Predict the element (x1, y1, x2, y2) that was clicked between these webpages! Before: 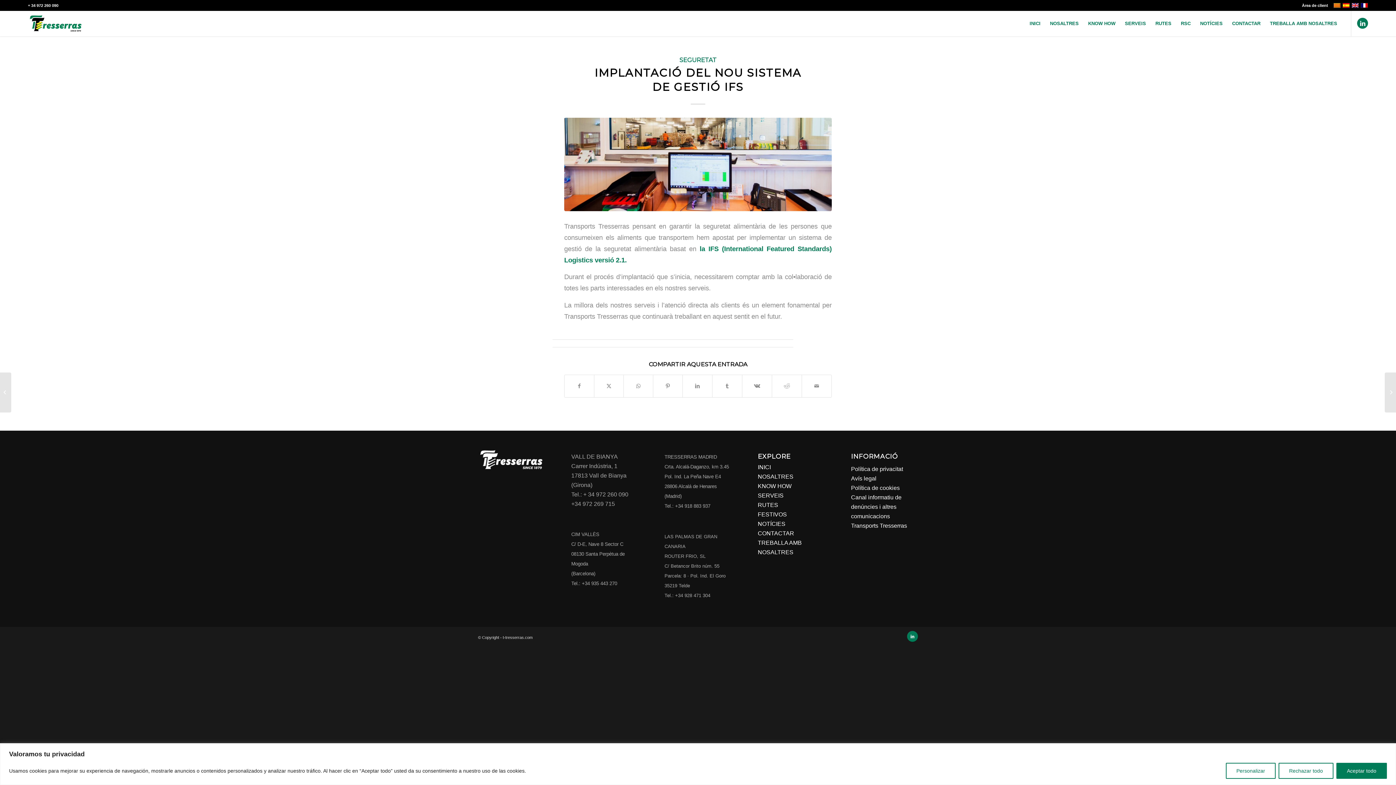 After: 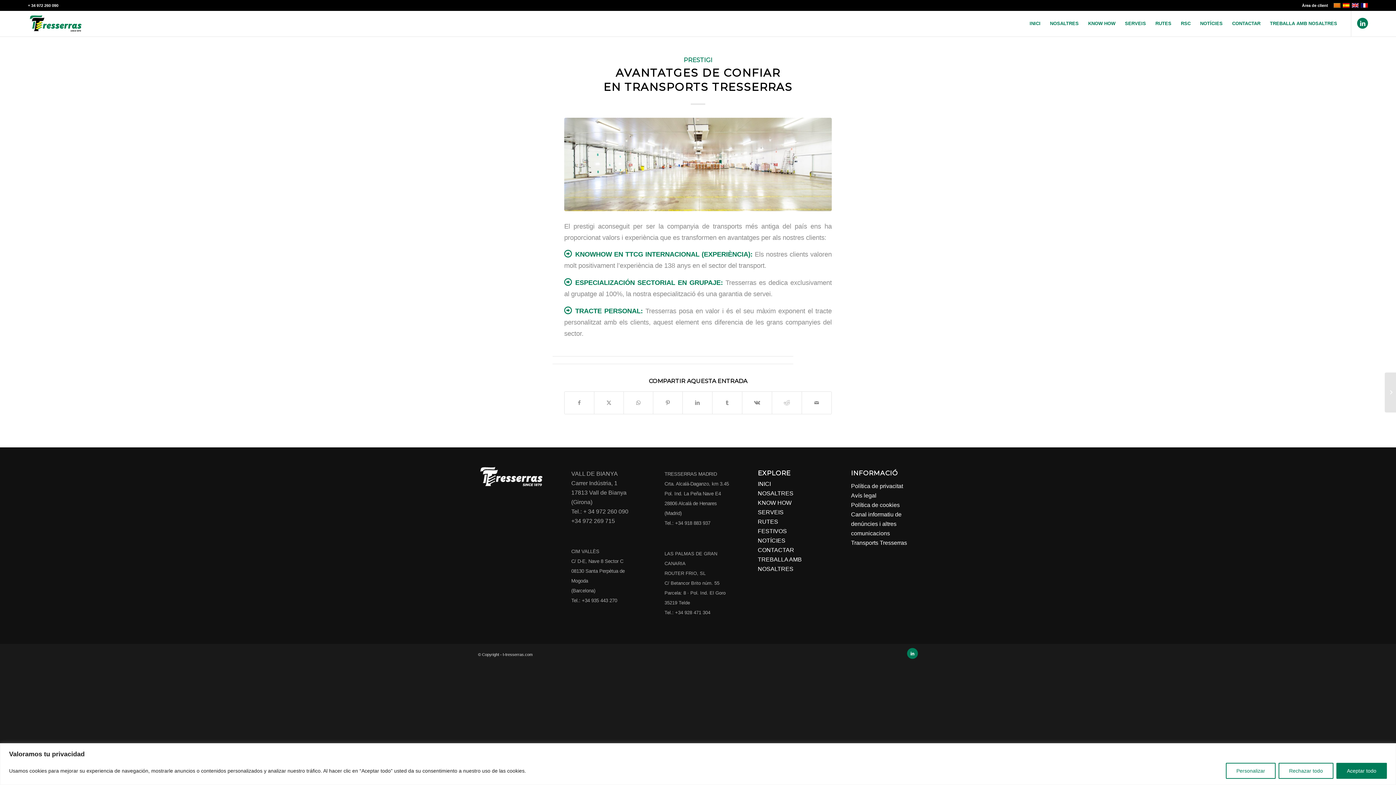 Action: label: AVANTATGES DE CONFIAR
EN TRANSPORTS TRESSERRAS	 bbox: (0, 372, 11, 412)